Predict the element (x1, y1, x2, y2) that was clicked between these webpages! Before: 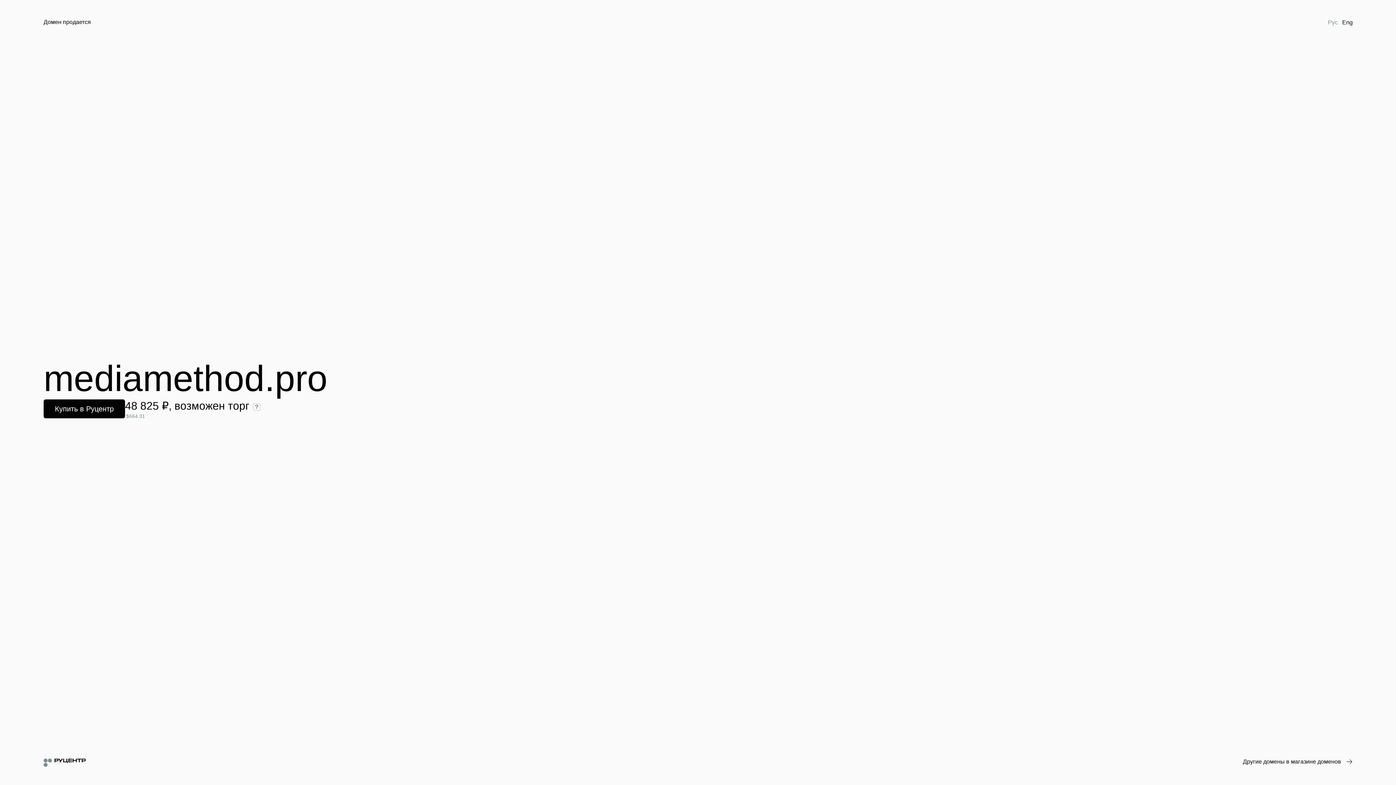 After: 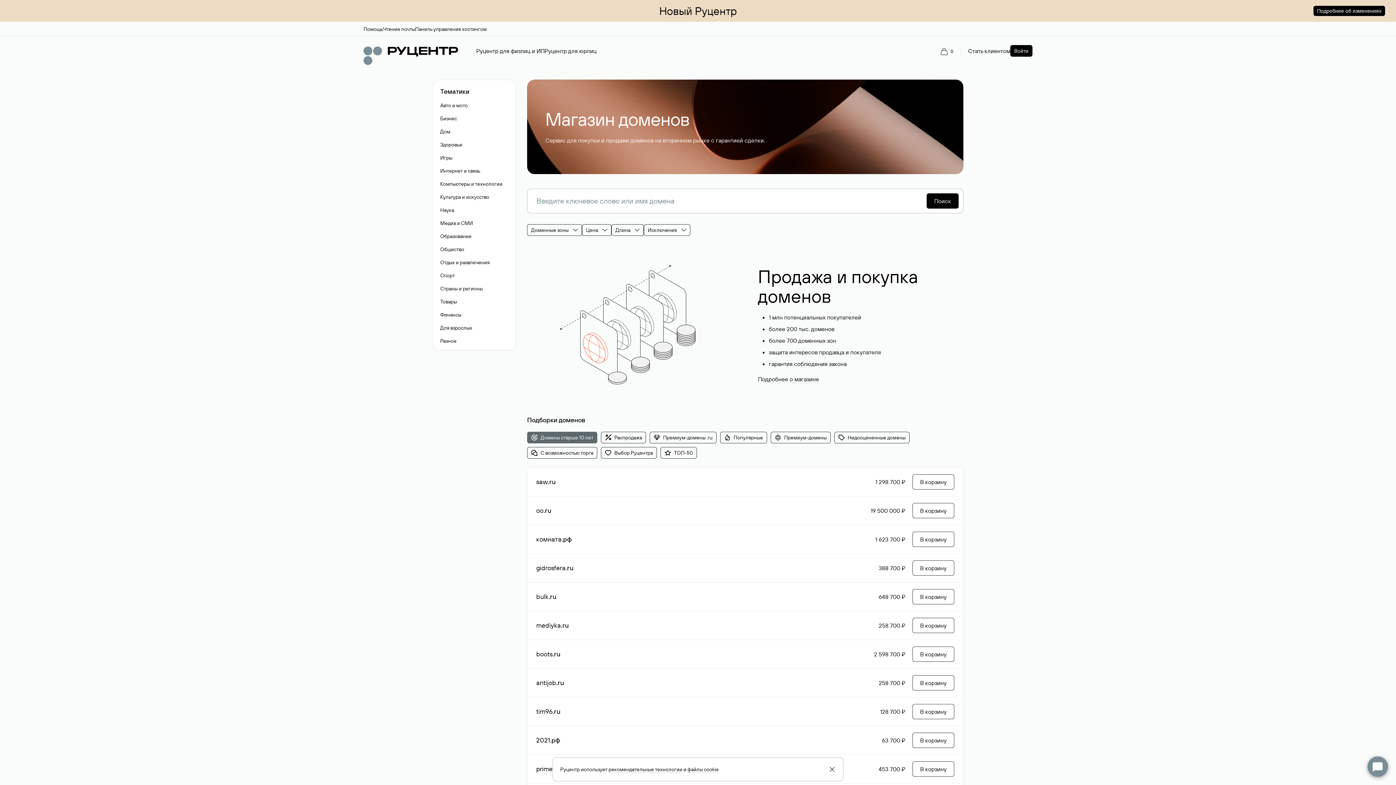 Action: label: Другие домены в магазине доменов bbox: (1243, 758, 1352, 766)